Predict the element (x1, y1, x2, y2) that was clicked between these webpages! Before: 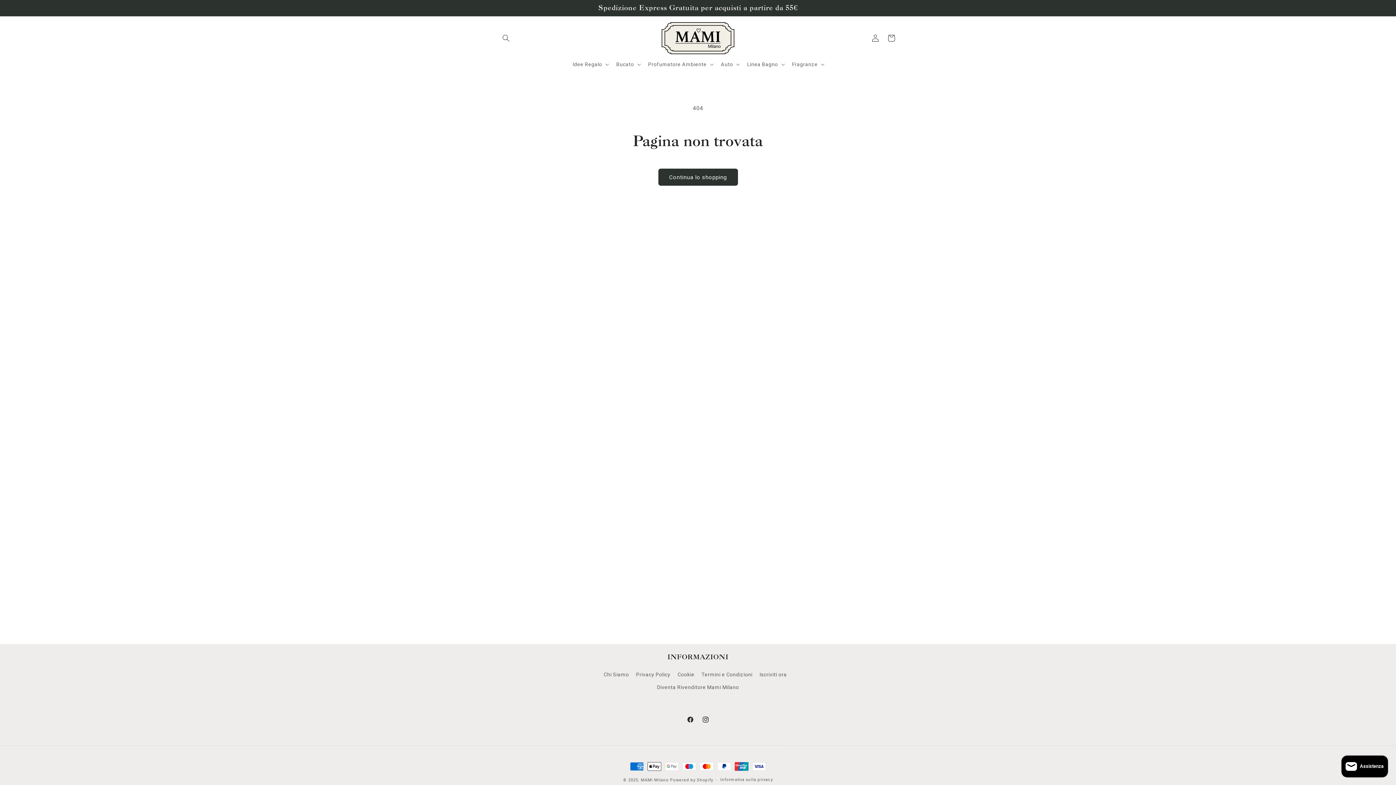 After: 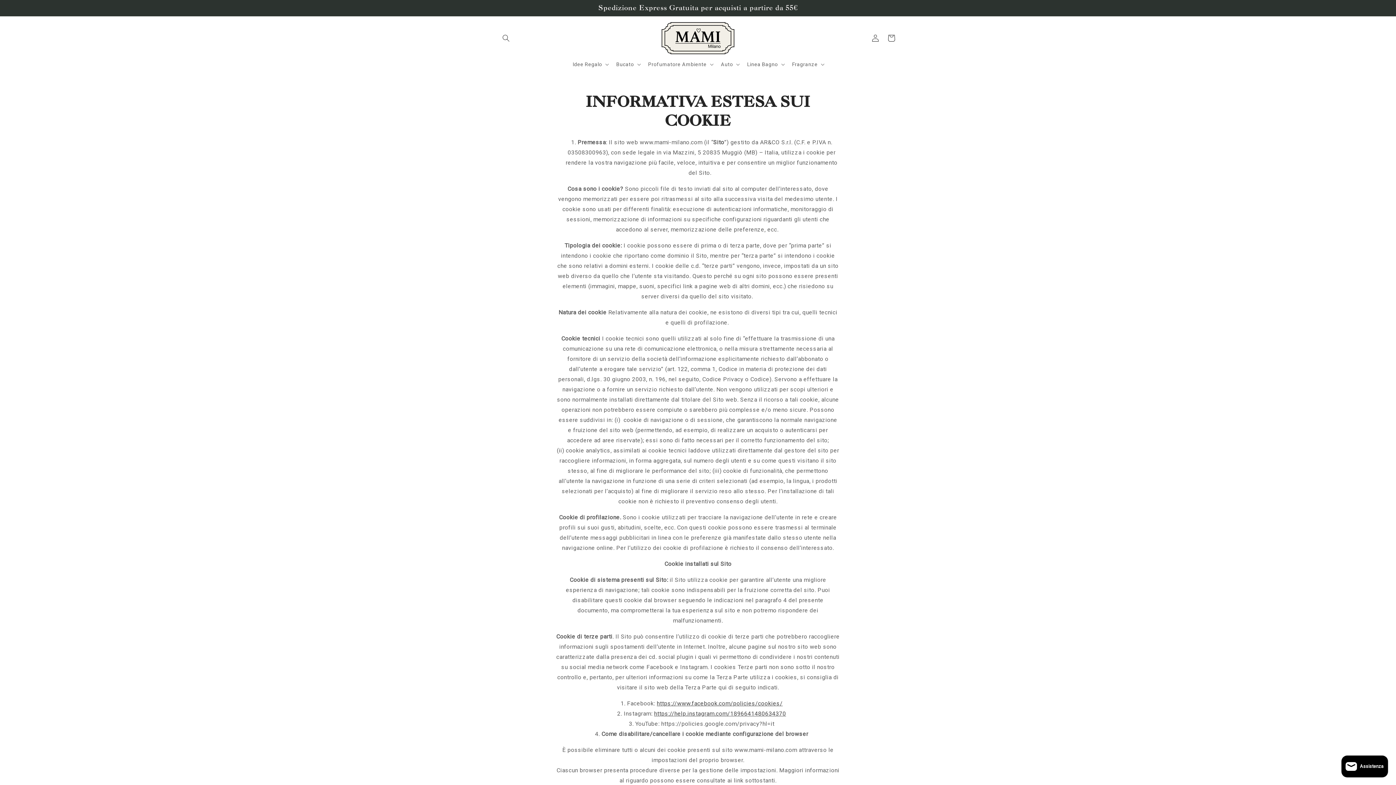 Action: bbox: (677, 668, 694, 681) label: Cookie